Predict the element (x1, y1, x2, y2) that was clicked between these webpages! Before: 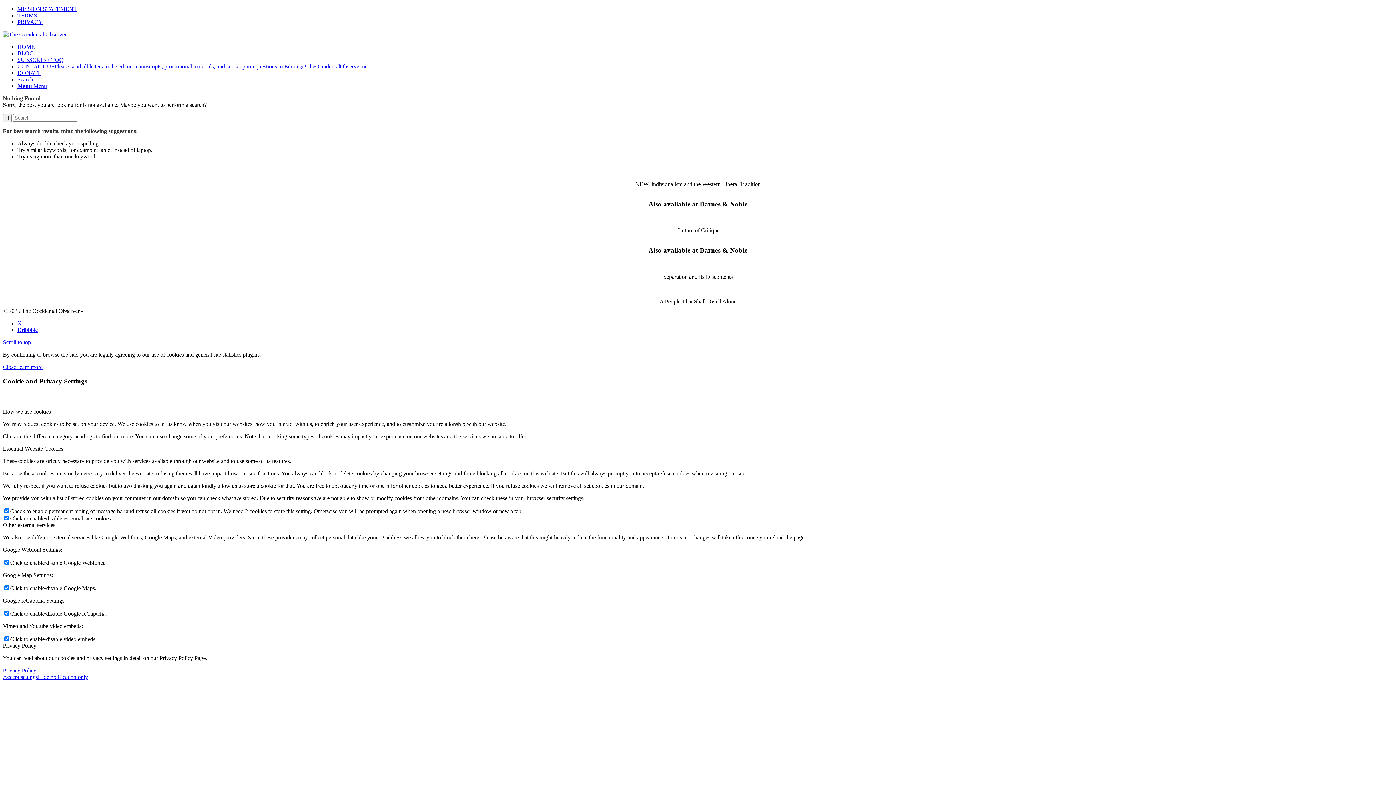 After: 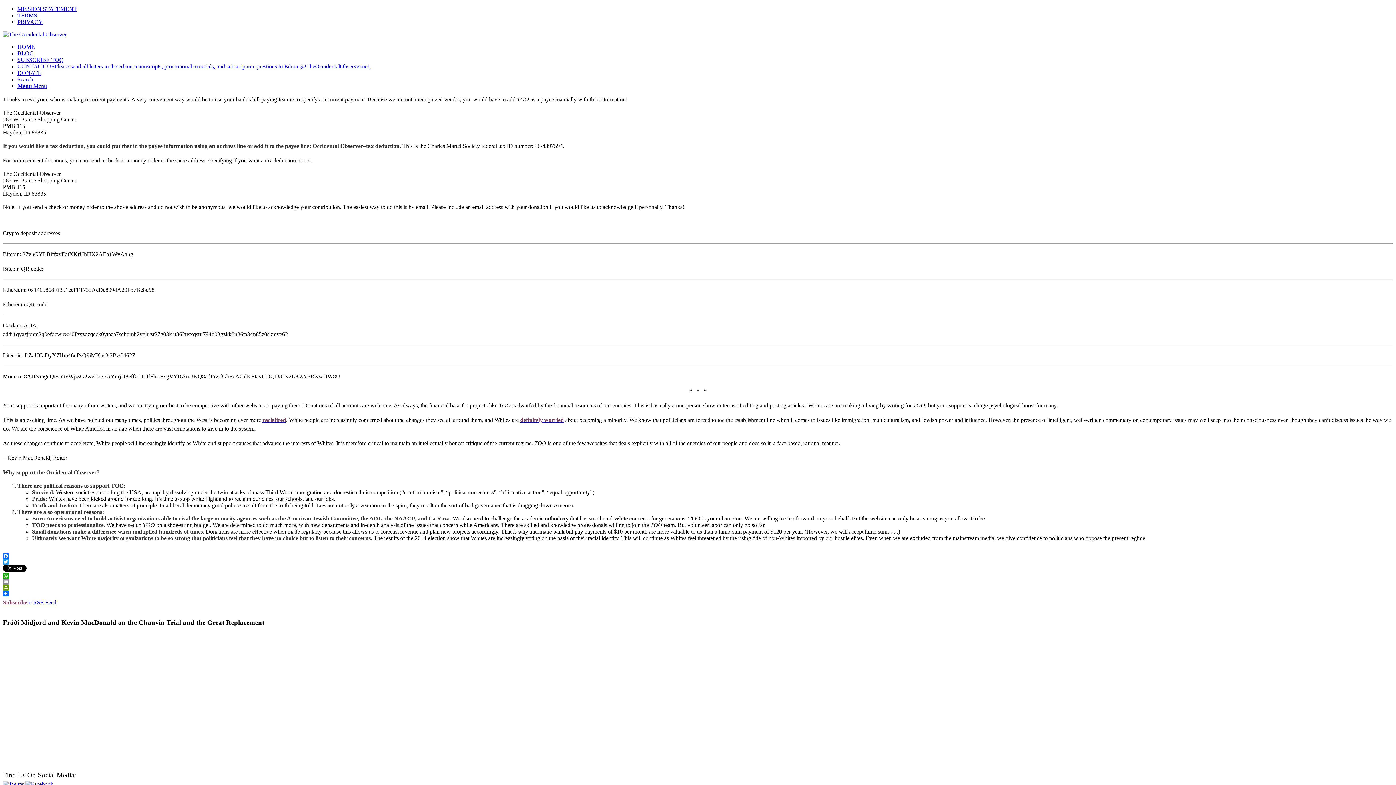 Action: bbox: (17, 69, 41, 76) label: DONATE